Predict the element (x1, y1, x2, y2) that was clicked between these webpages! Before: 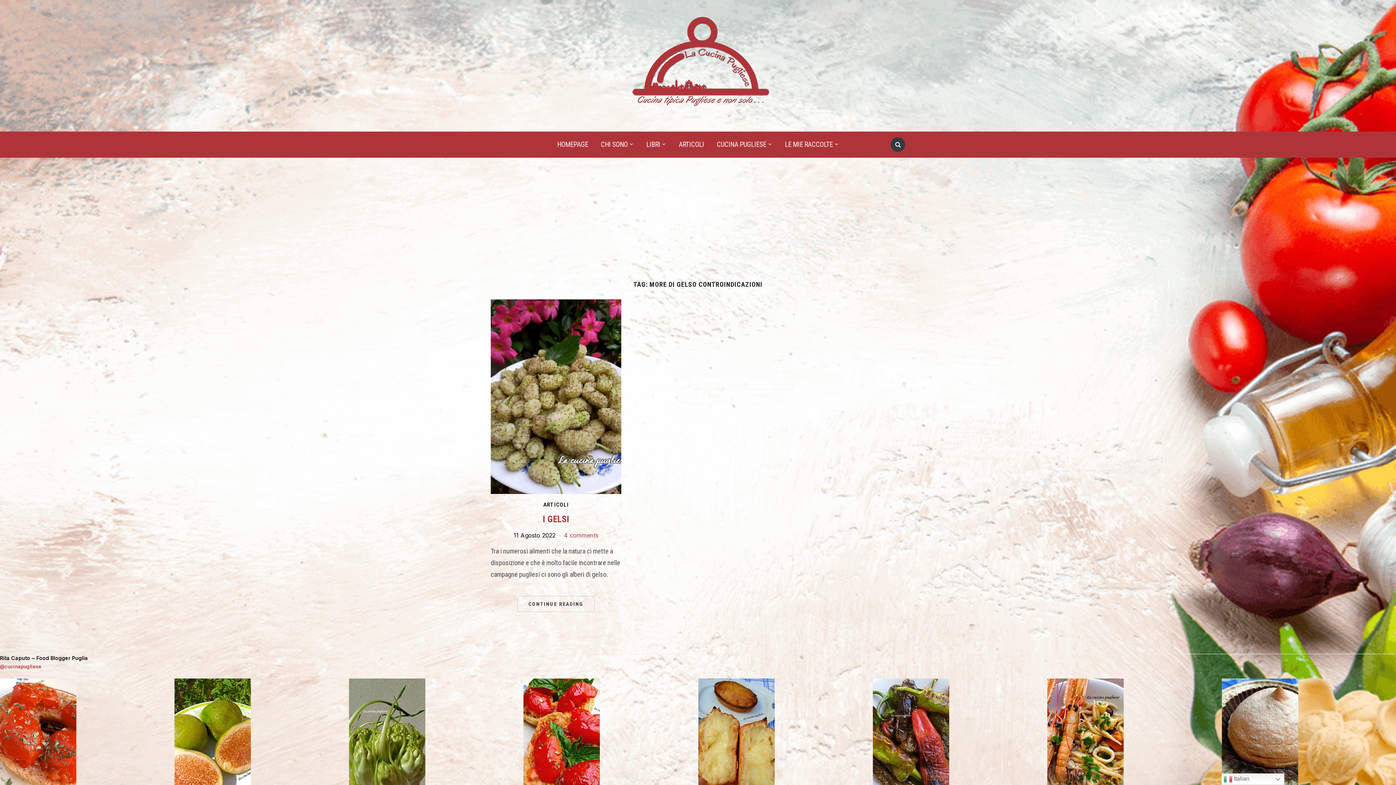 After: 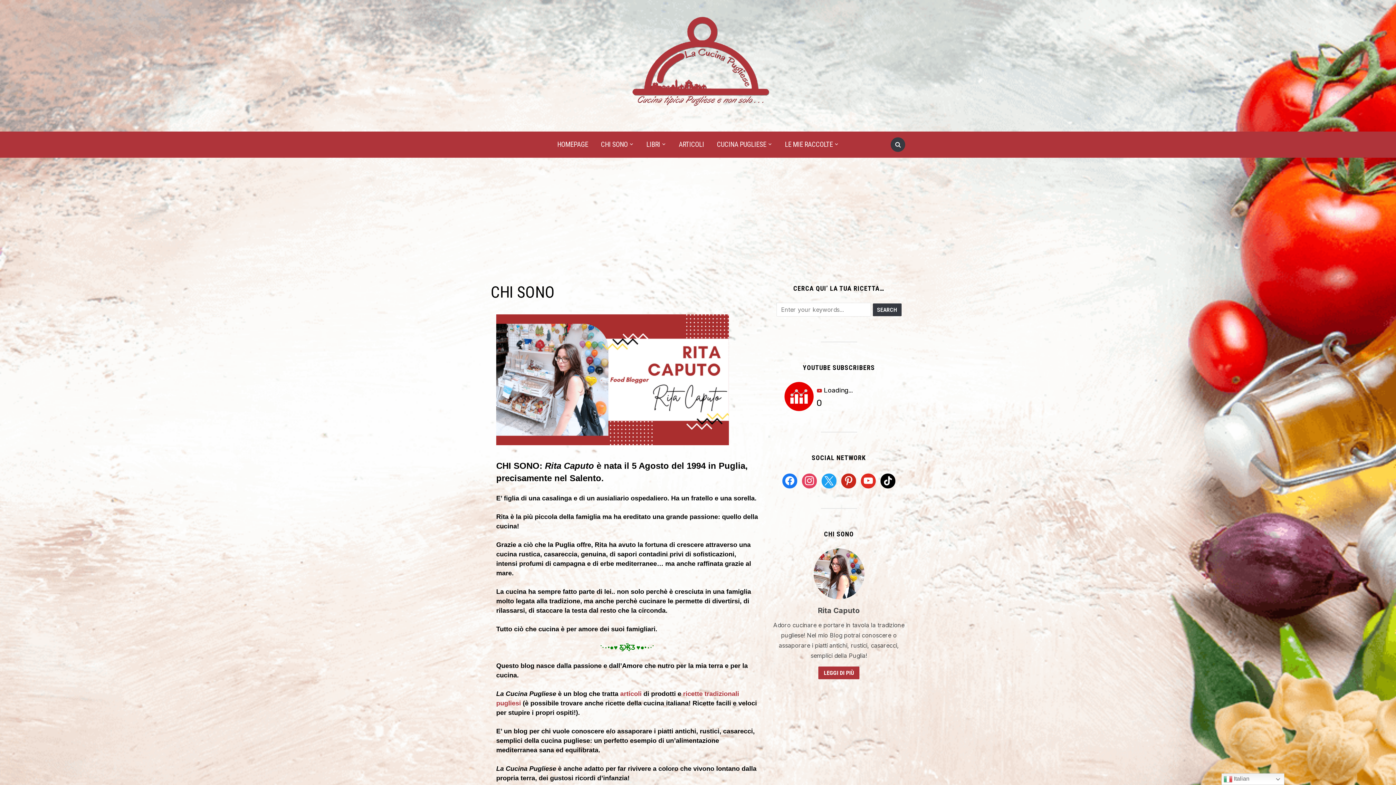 Action: label: CHI SONO bbox: (595, 135, 639, 153)